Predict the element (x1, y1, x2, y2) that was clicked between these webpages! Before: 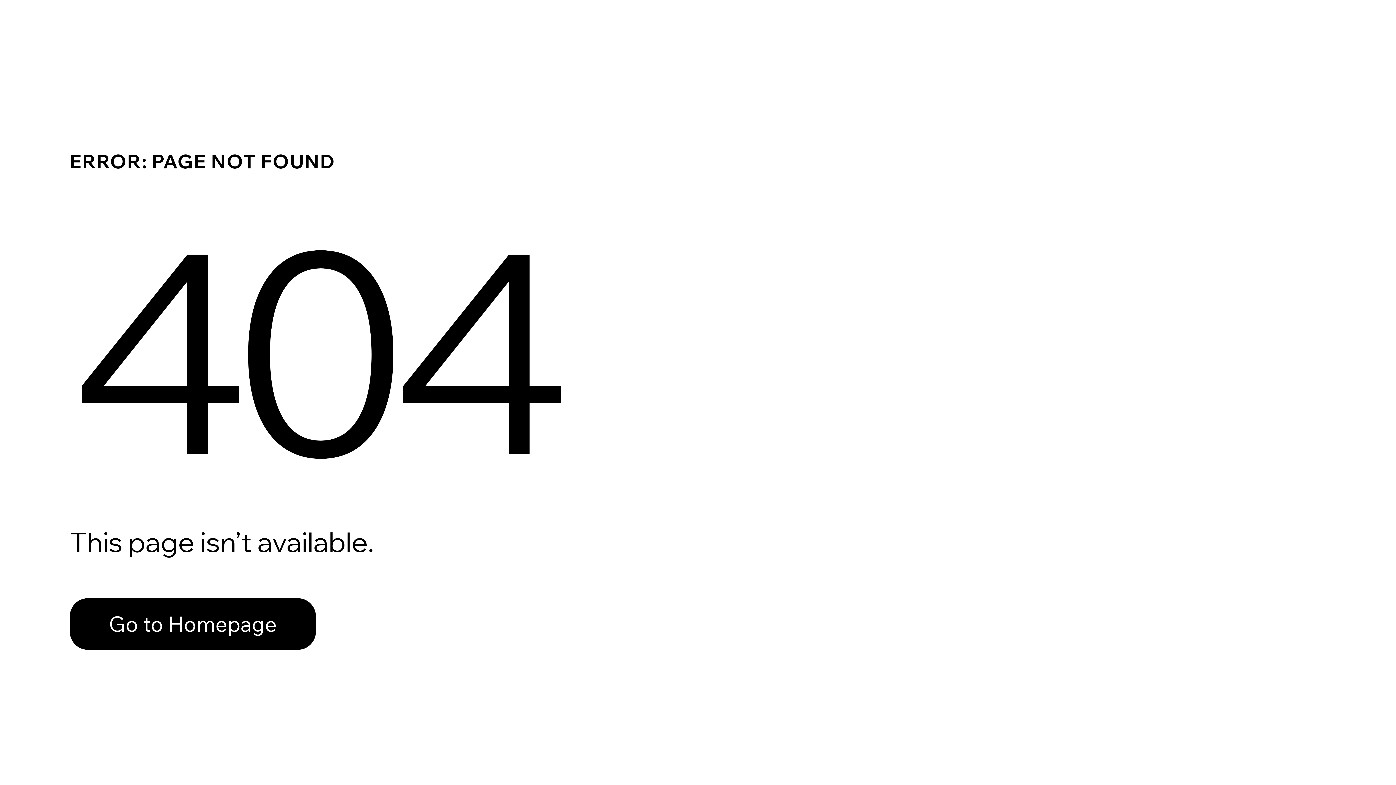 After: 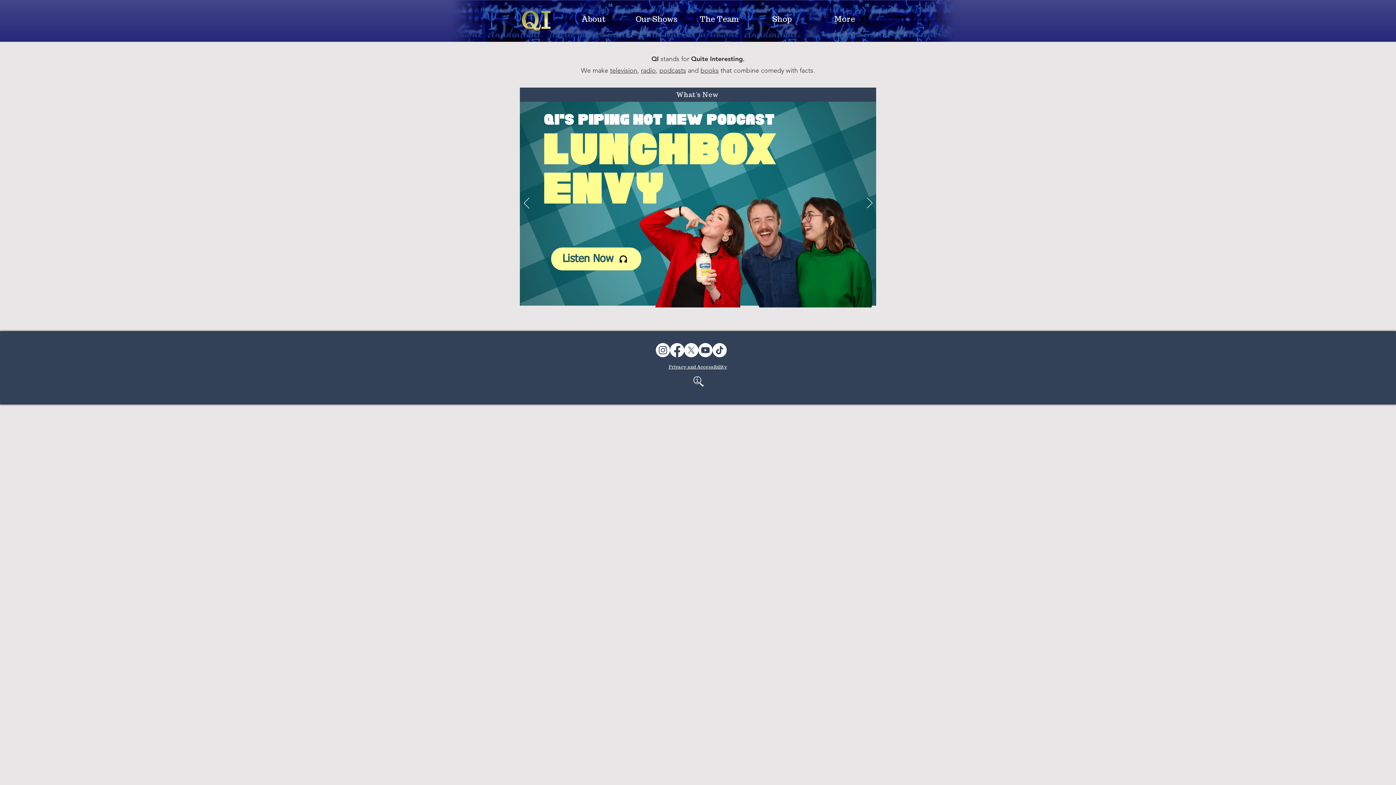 Action: bbox: (69, 598, 316, 650) label: Go to Homepage